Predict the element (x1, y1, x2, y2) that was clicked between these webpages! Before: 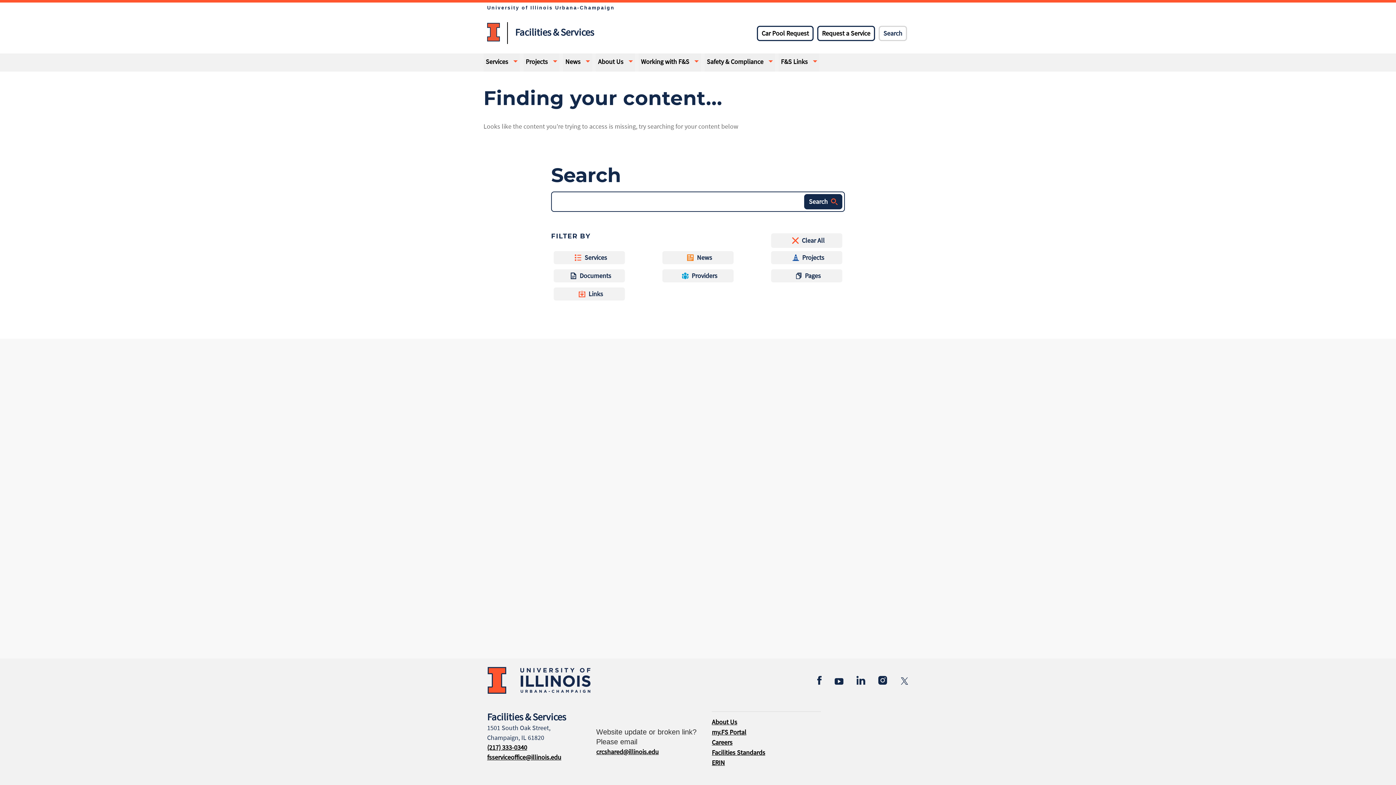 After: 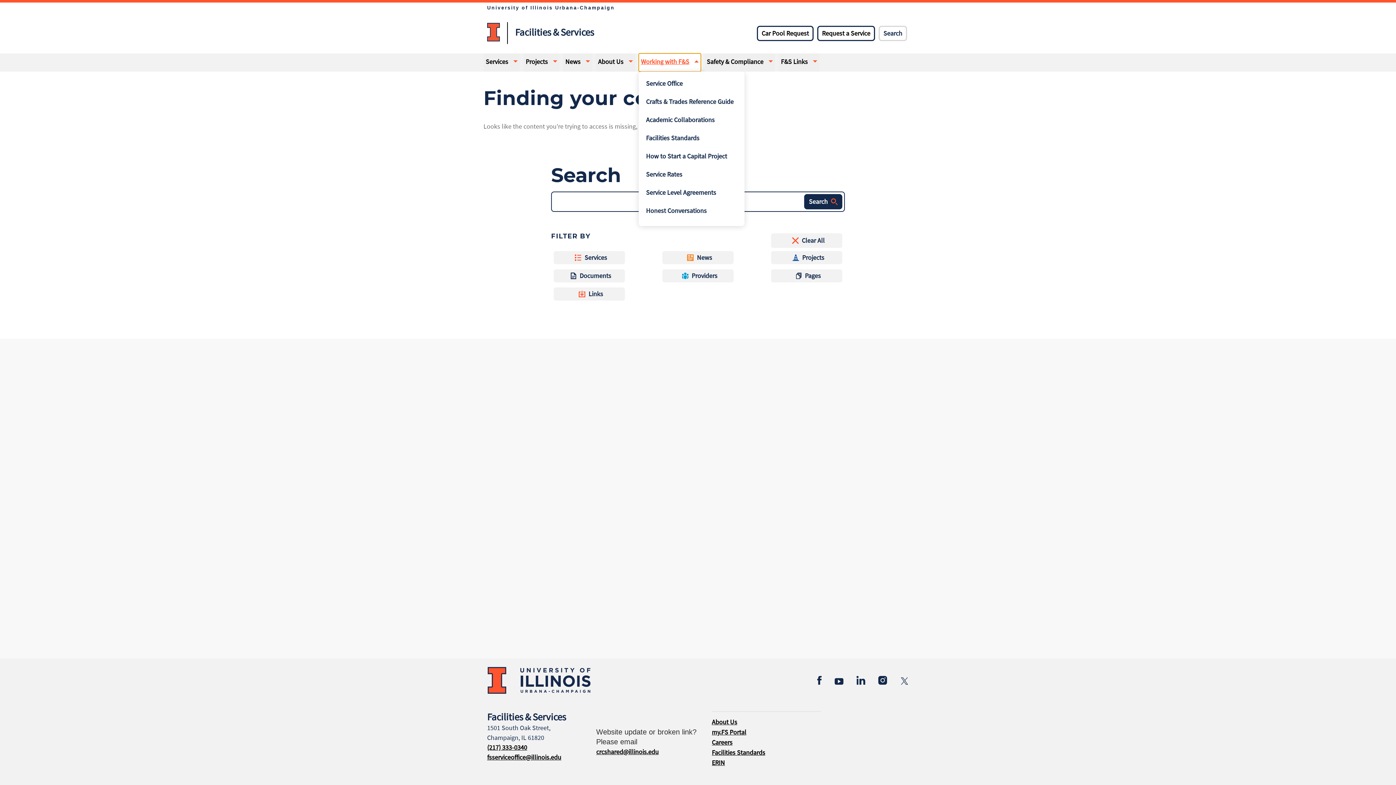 Action: bbox: (638, 53, 701, 71) label: Working with F&S